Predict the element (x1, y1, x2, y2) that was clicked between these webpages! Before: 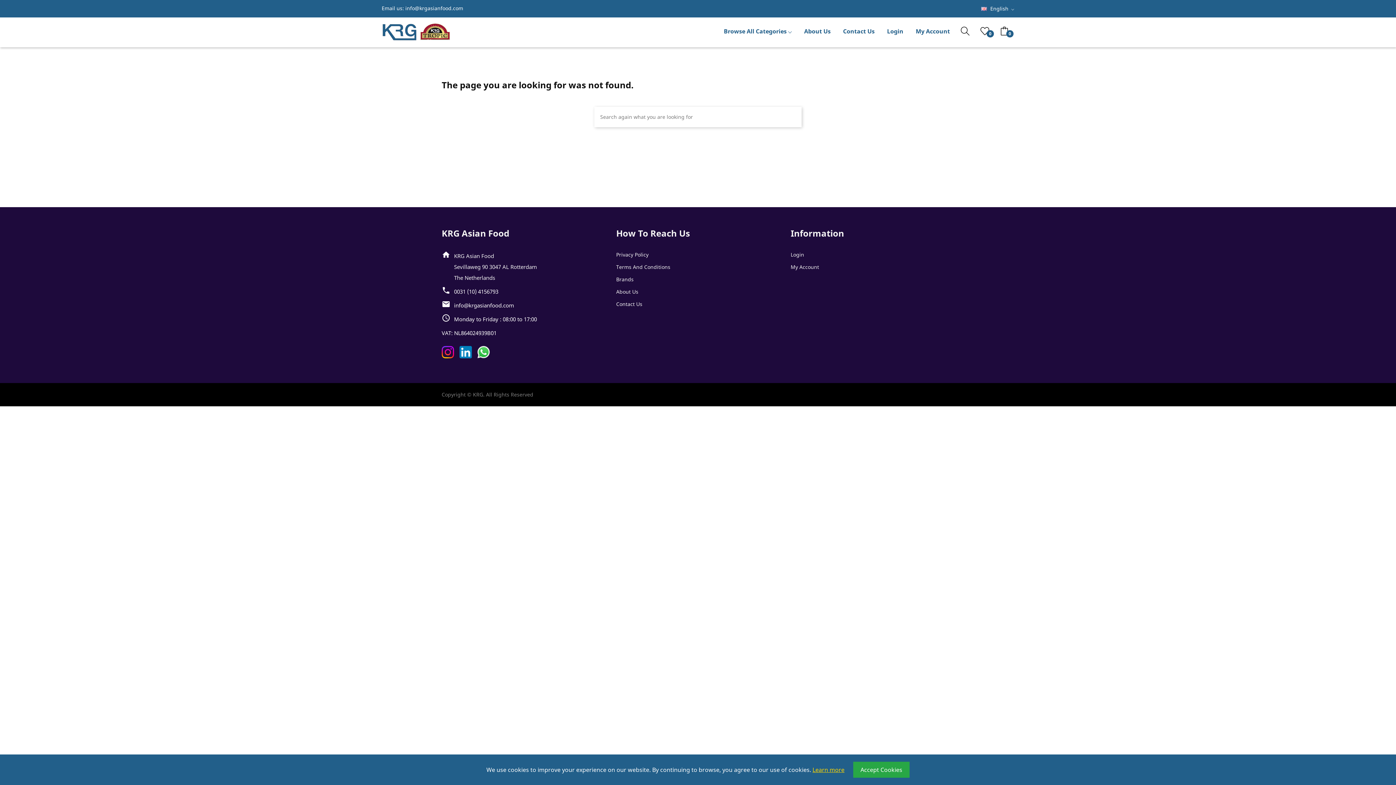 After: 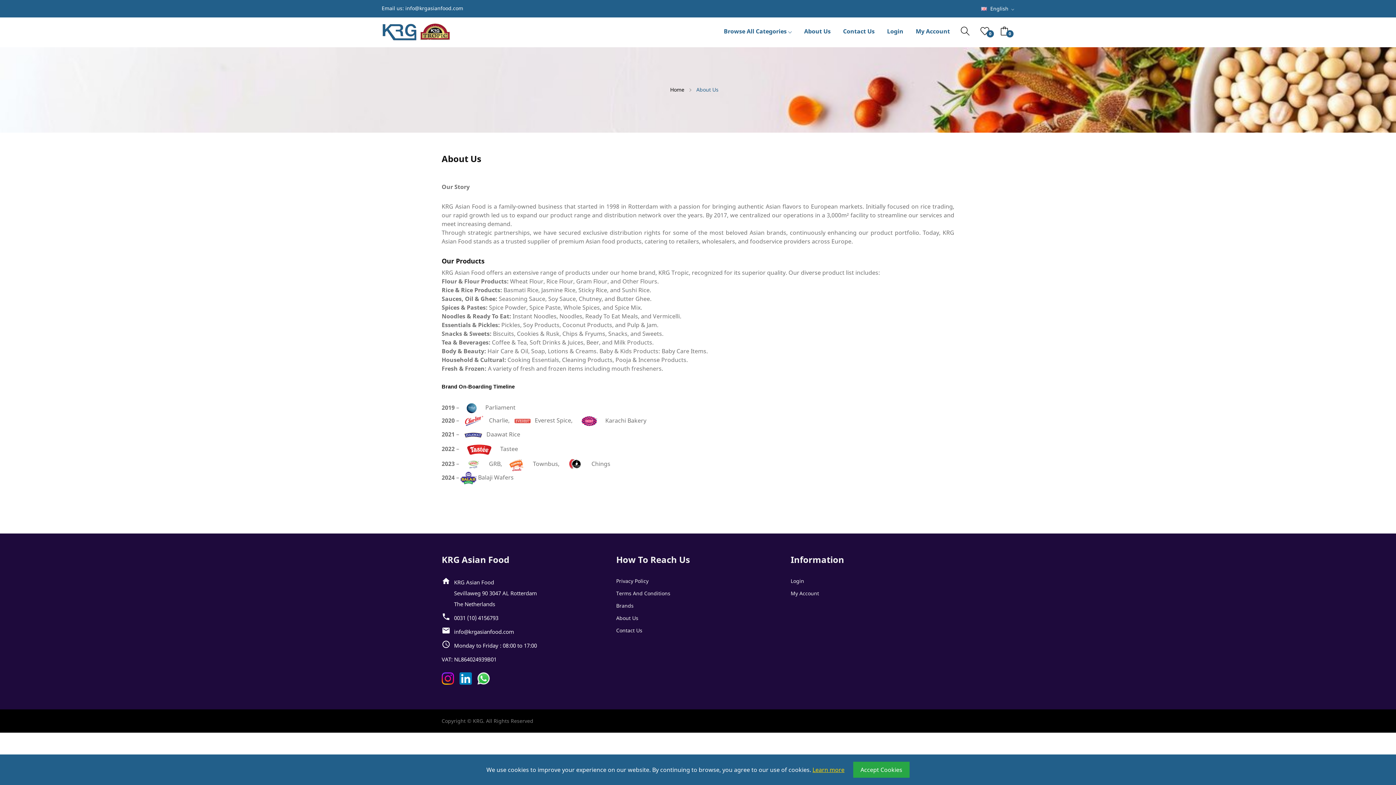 Action: label: About Us bbox: (616, 287, 779, 296)